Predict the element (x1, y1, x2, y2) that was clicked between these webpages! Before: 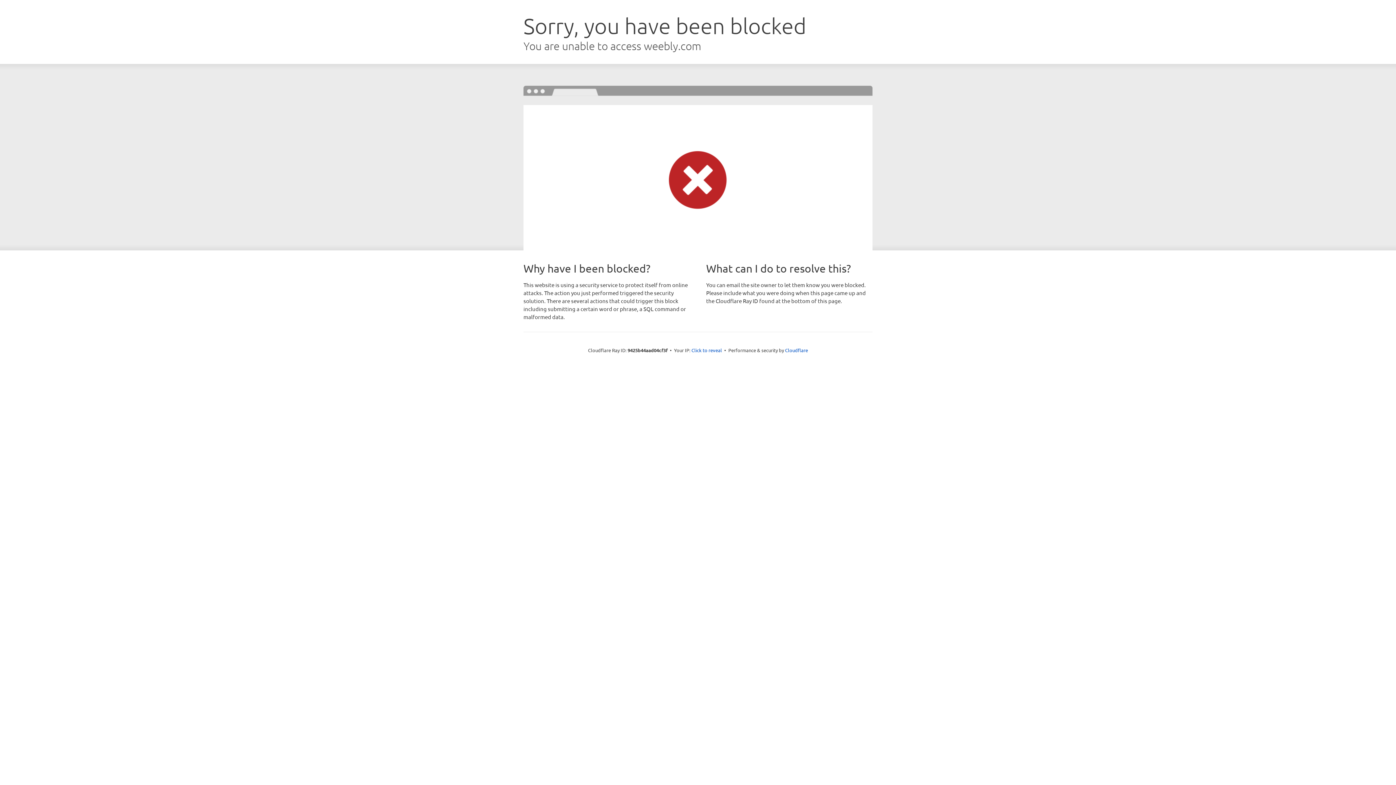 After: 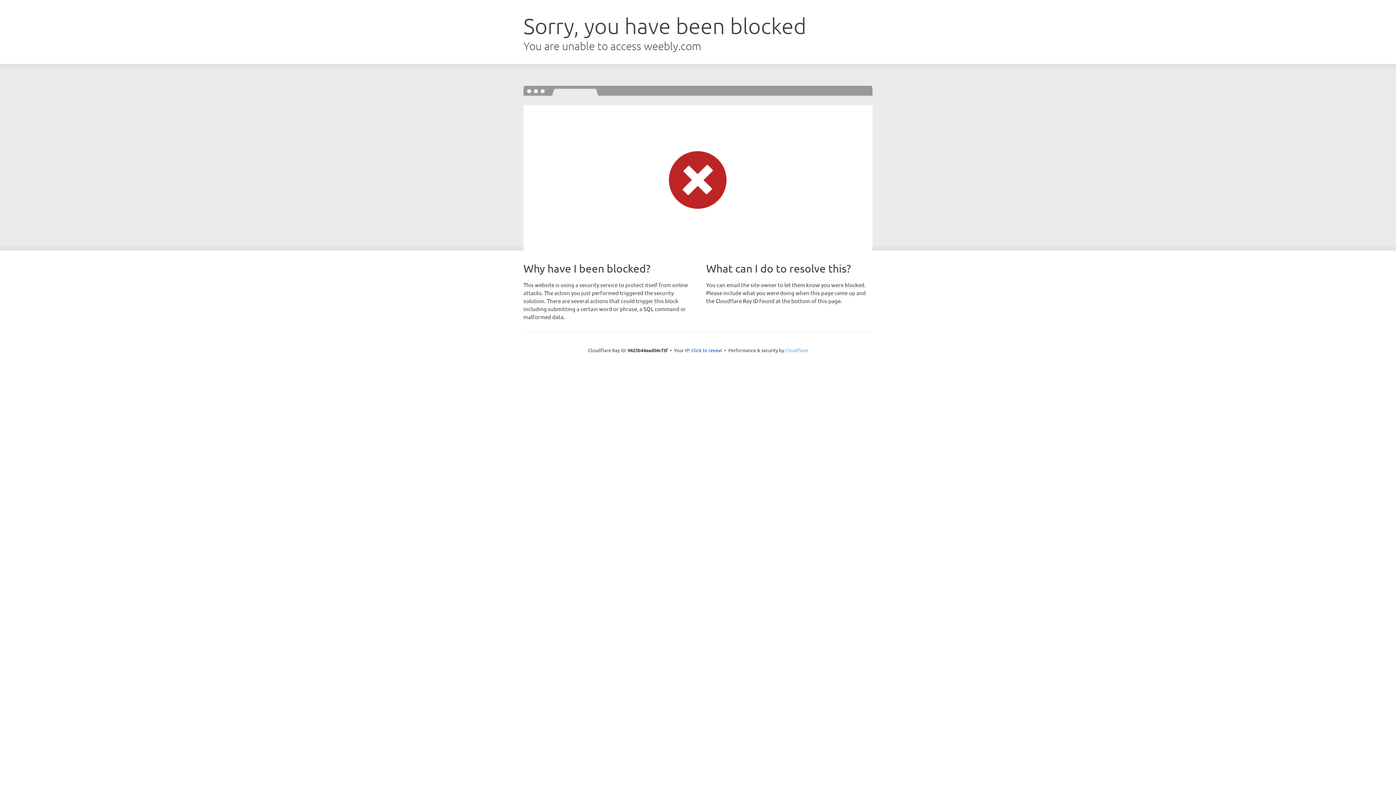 Action: label: Cloudflare bbox: (785, 347, 808, 353)